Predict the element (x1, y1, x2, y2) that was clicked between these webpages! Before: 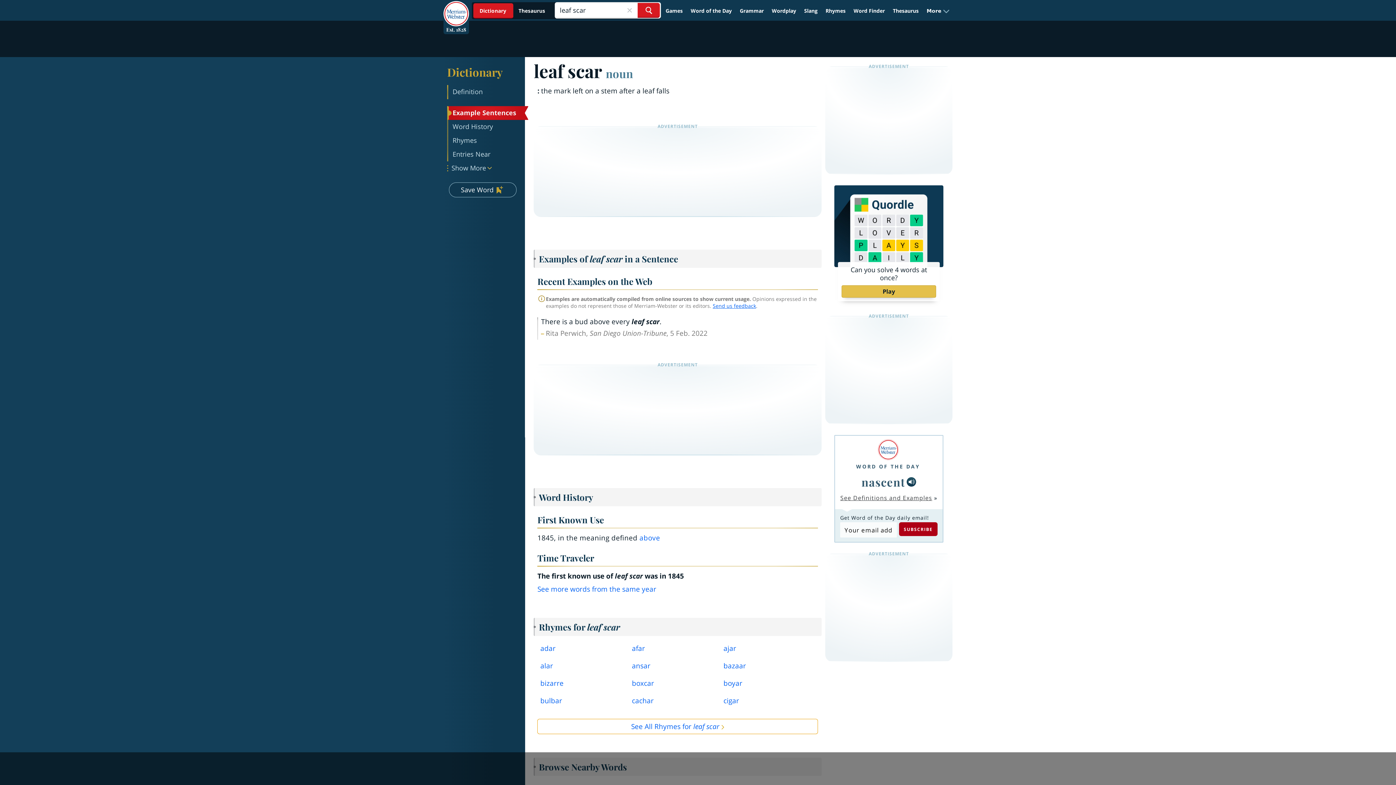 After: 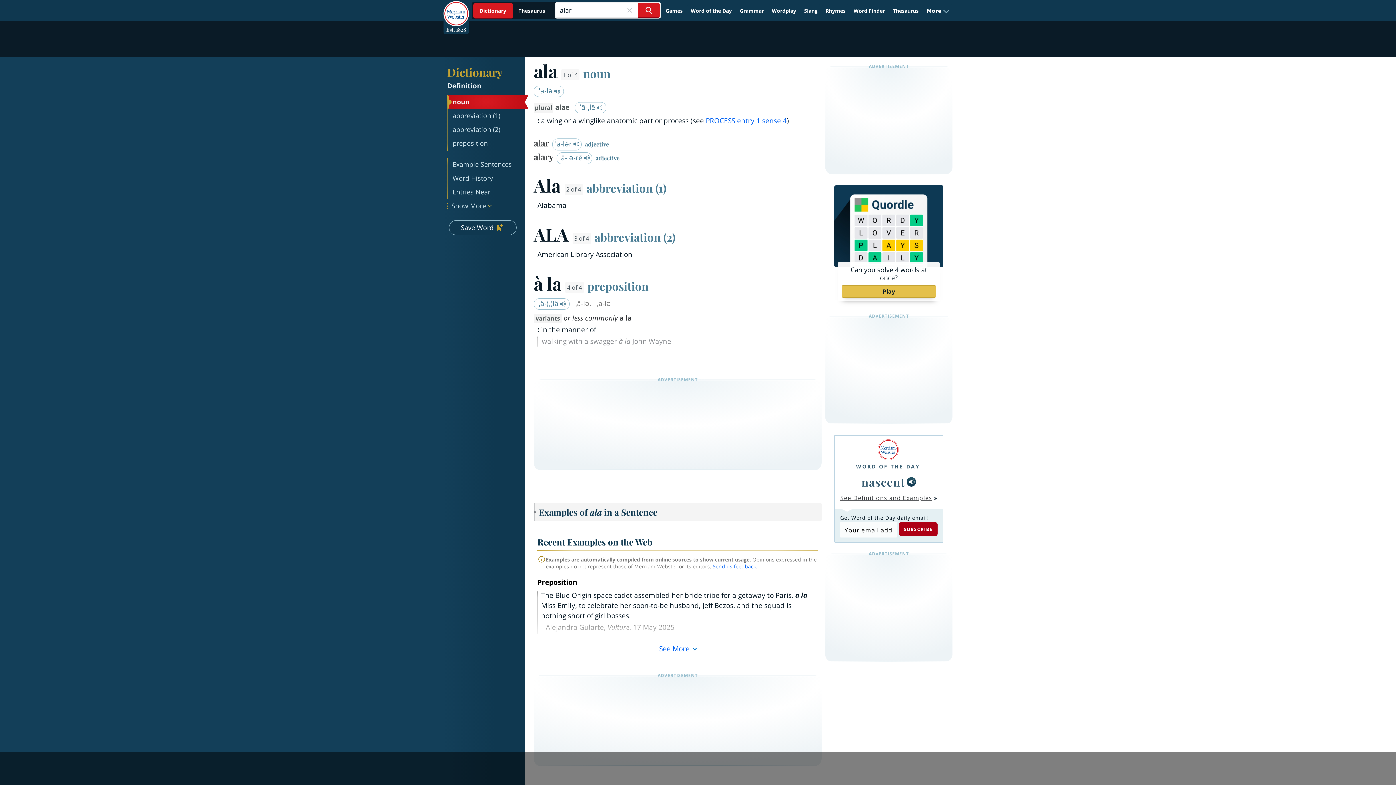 Action: bbox: (540, 661, 621, 674) label: alar